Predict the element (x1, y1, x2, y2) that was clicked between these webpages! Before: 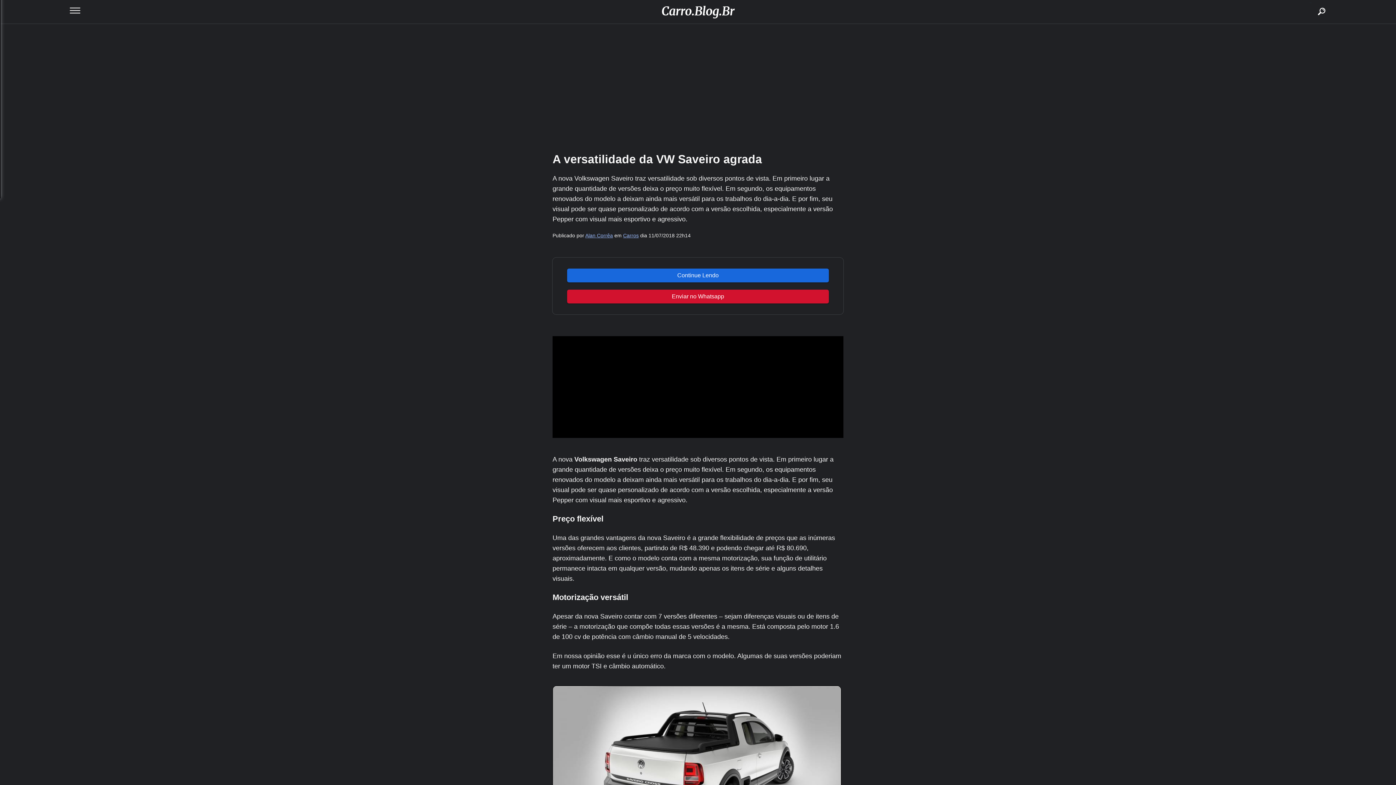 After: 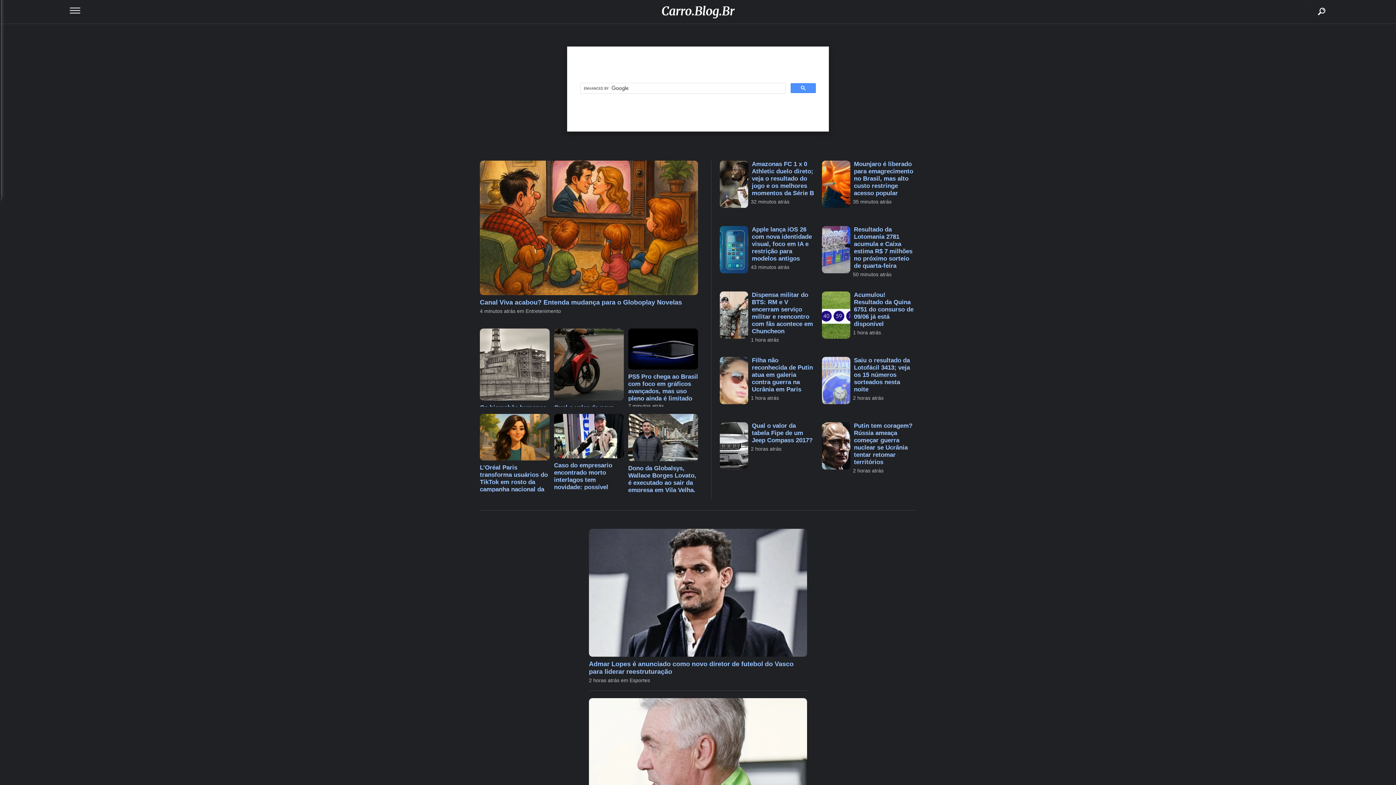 Action: label: buscar bbox: (1310, 2, 1328, 20)